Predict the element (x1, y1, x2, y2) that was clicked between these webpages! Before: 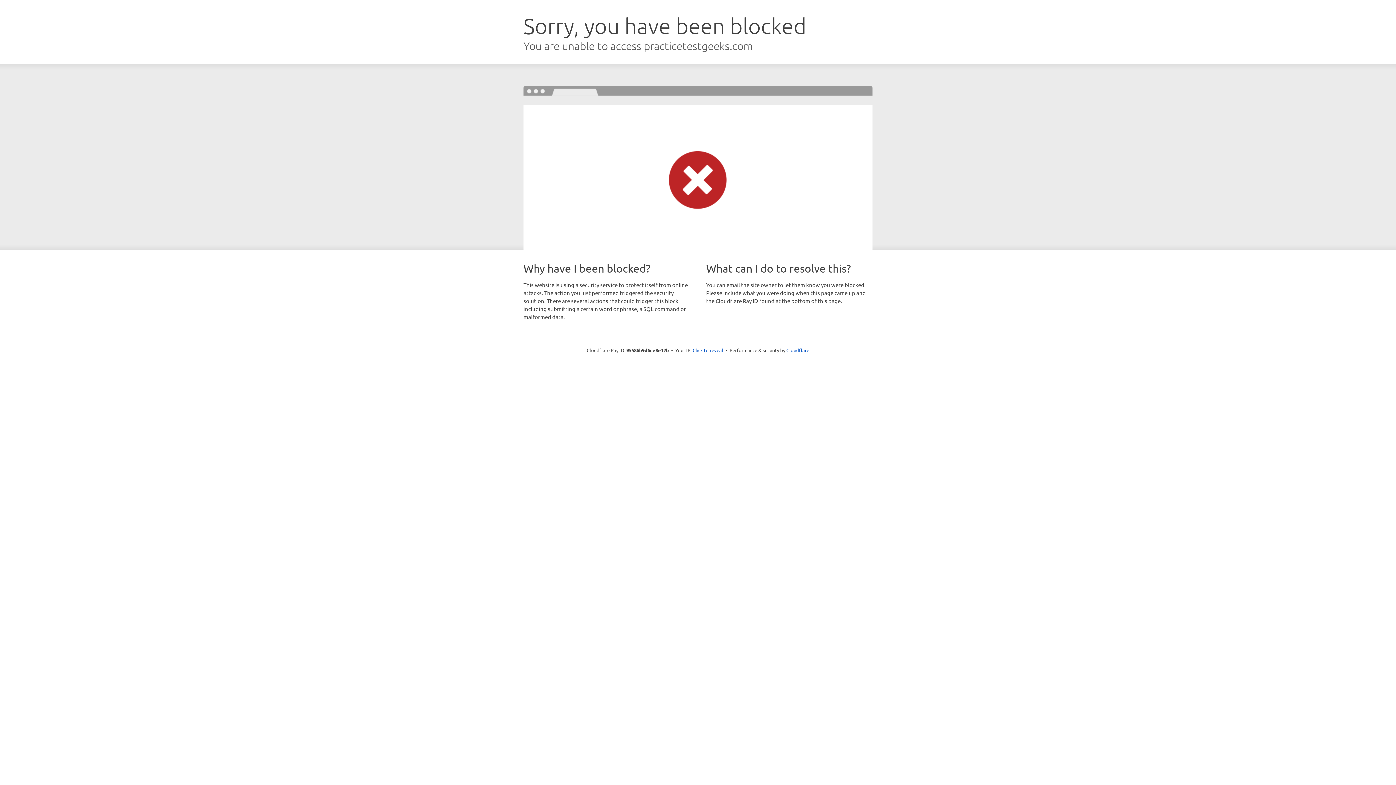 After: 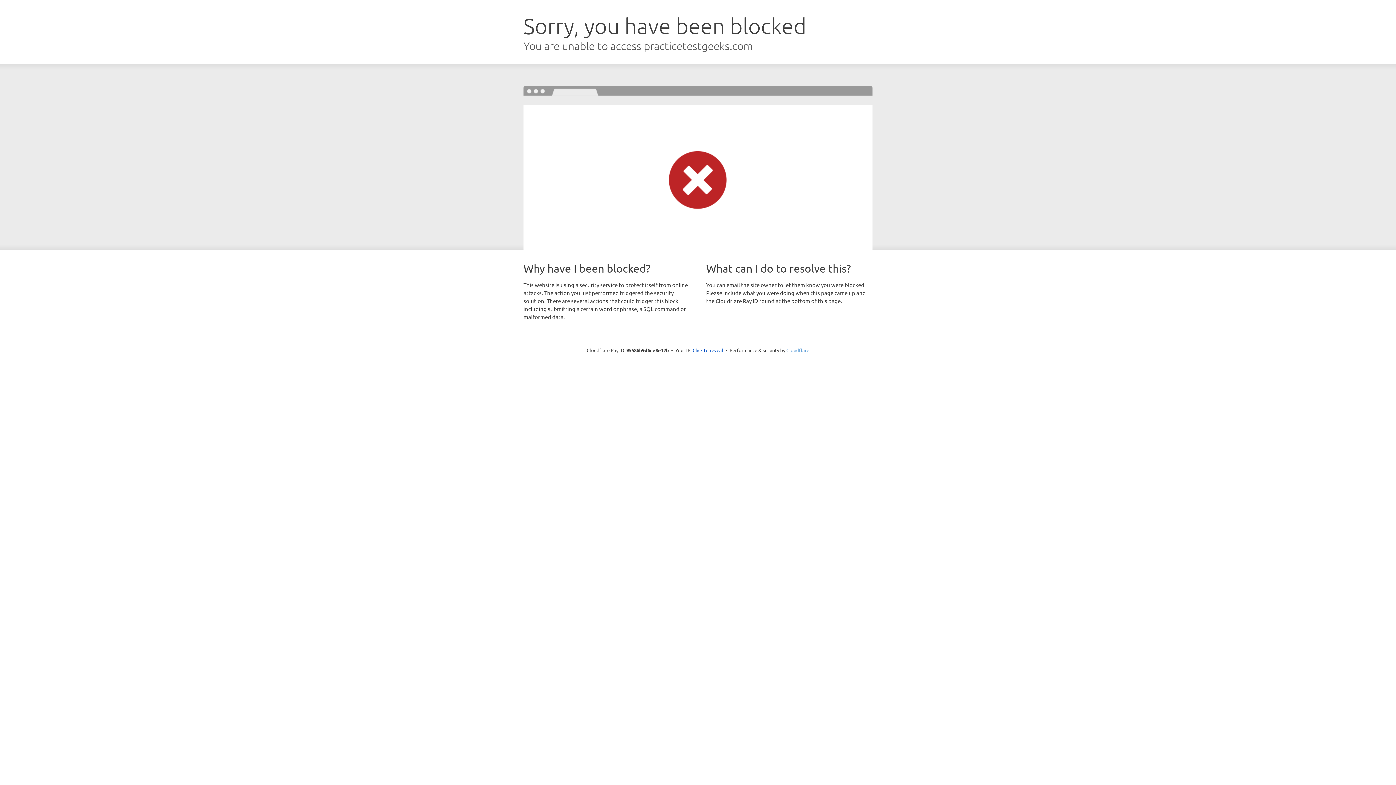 Action: label: Cloudflare bbox: (786, 347, 809, 353)